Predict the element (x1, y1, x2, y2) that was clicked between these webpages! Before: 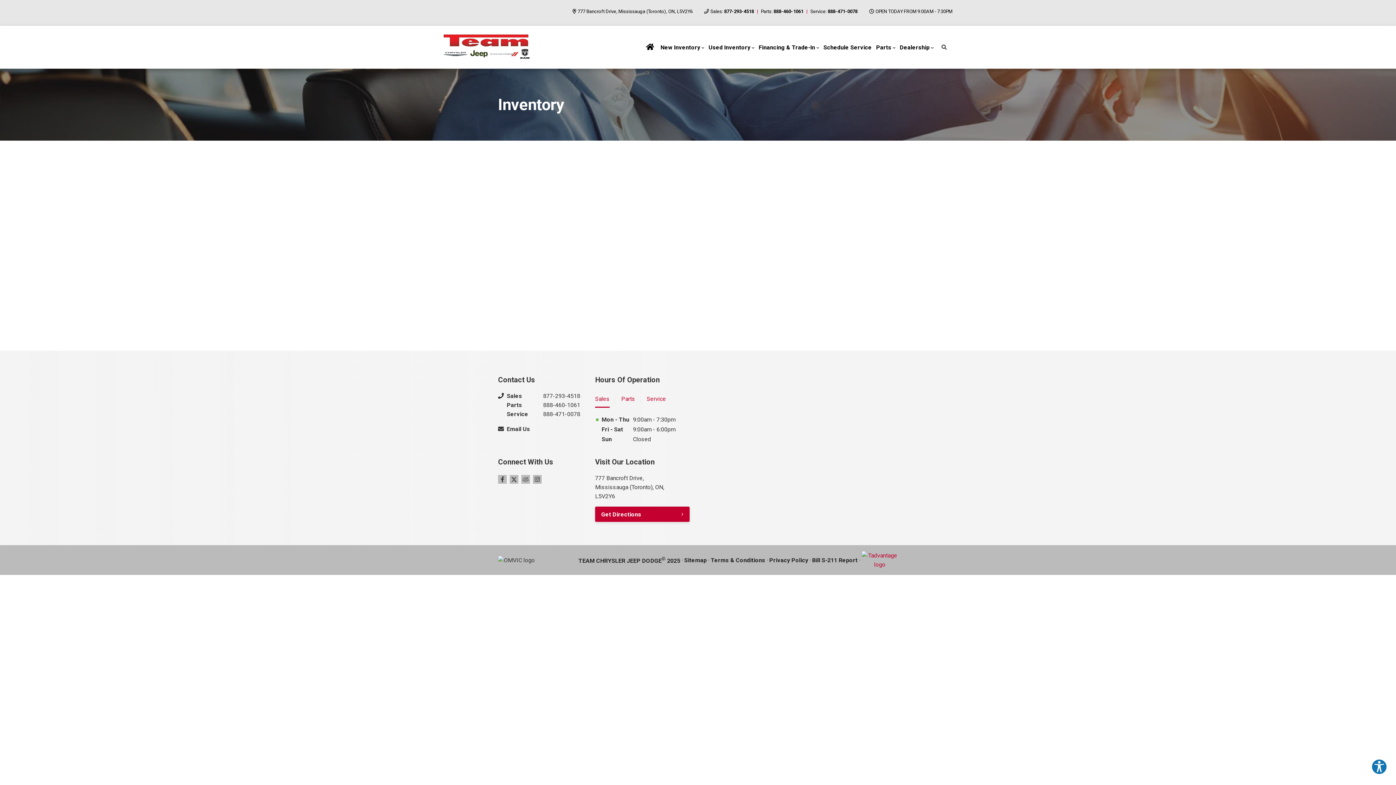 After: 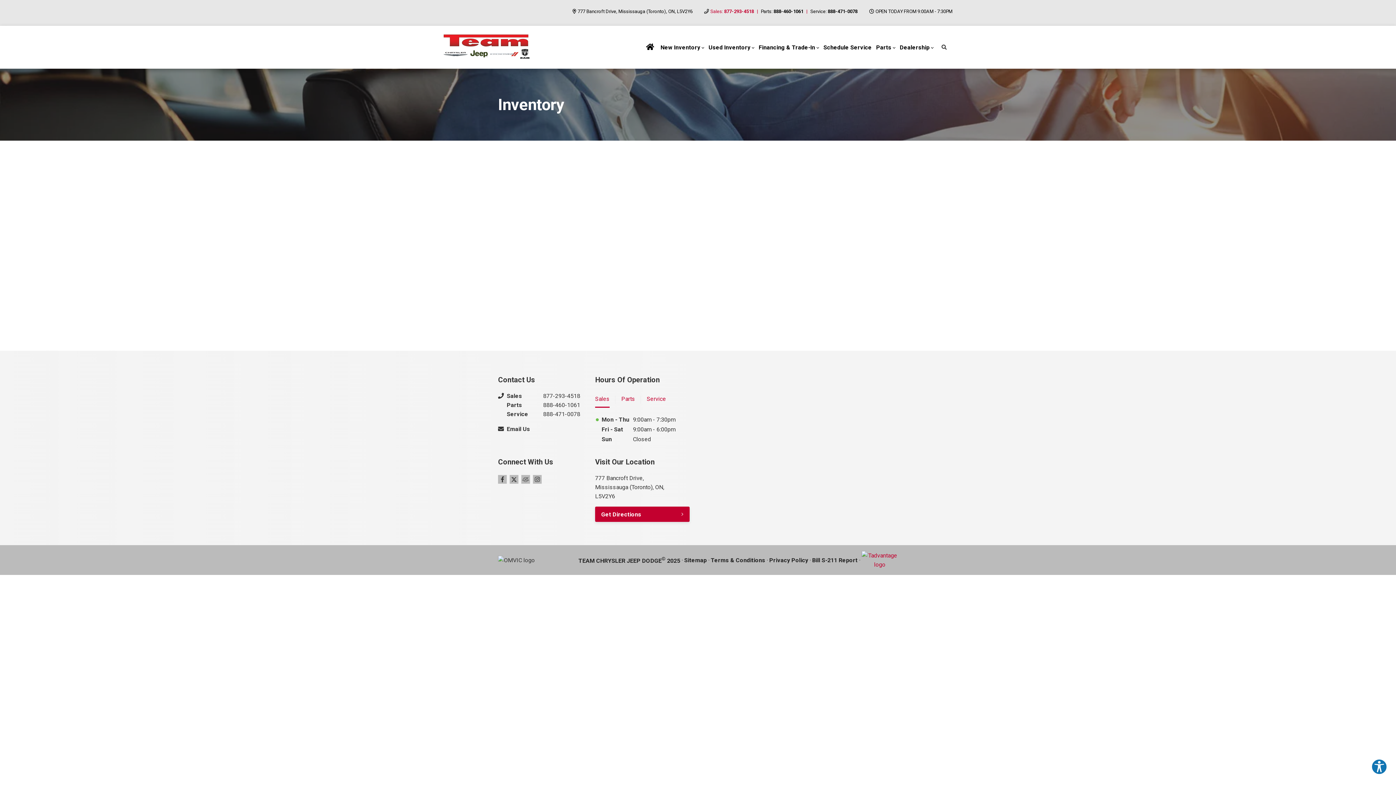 Action: label: Sales: 877-293-4518 bbox: (710, 8, 754, 14)